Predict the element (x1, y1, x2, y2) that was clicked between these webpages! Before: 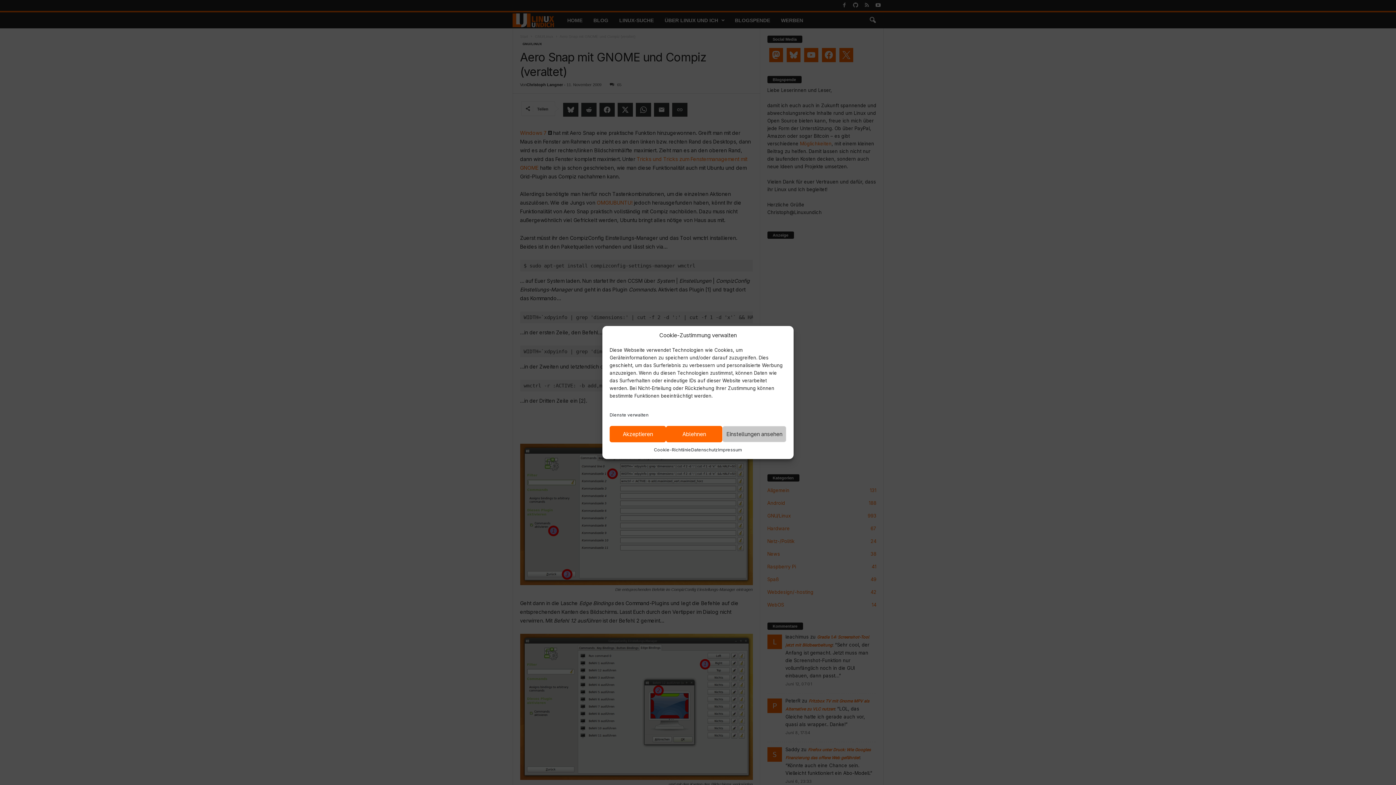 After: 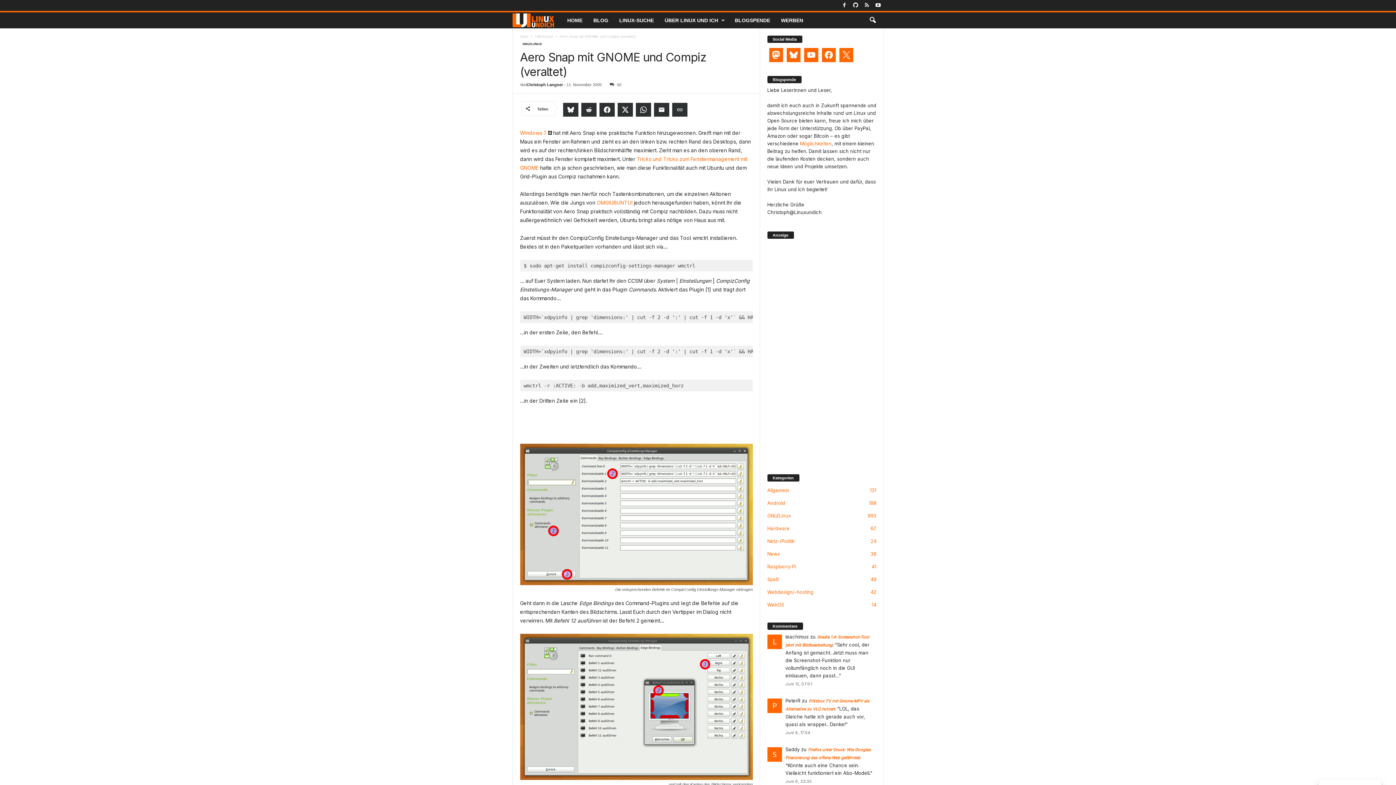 Action: bbox: (609, 426, 666, 442) label: Akzeptieren